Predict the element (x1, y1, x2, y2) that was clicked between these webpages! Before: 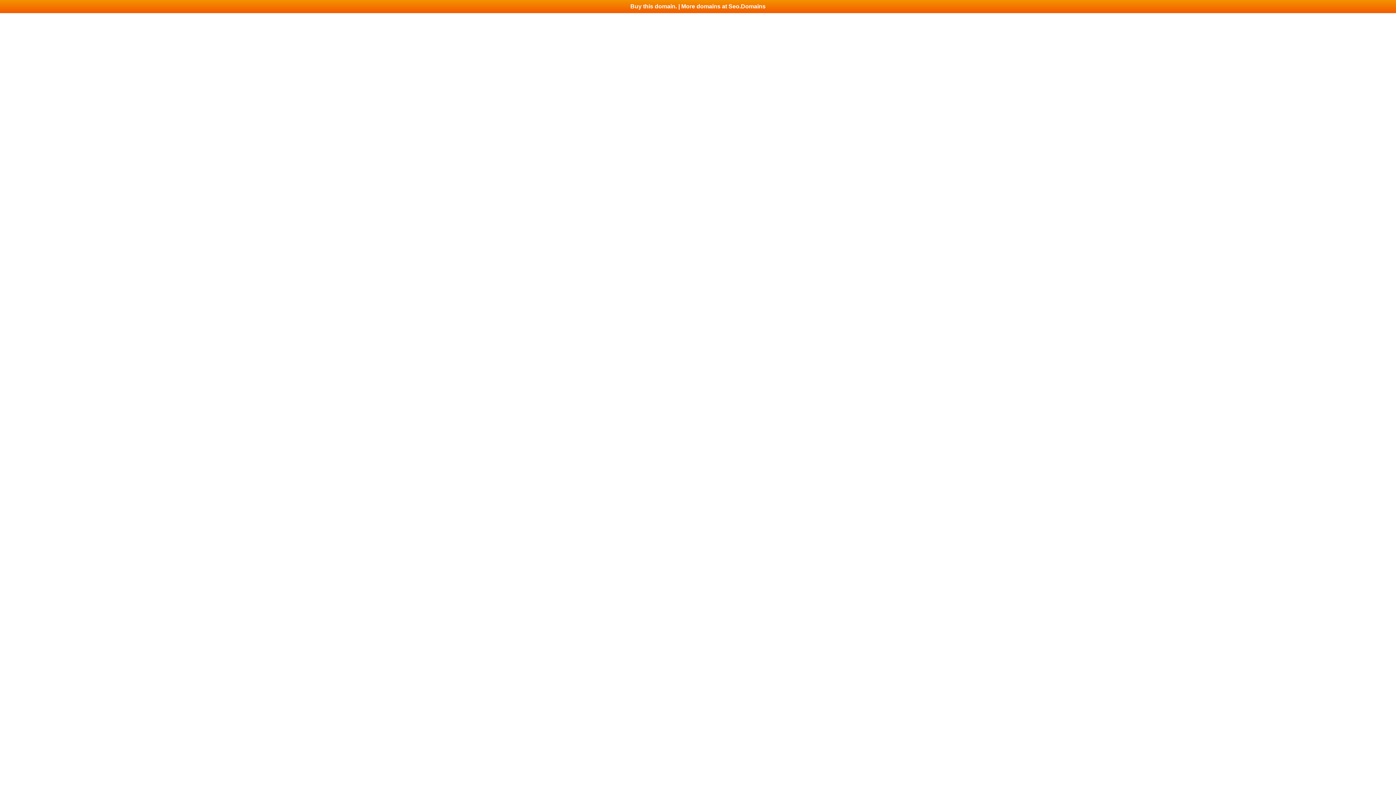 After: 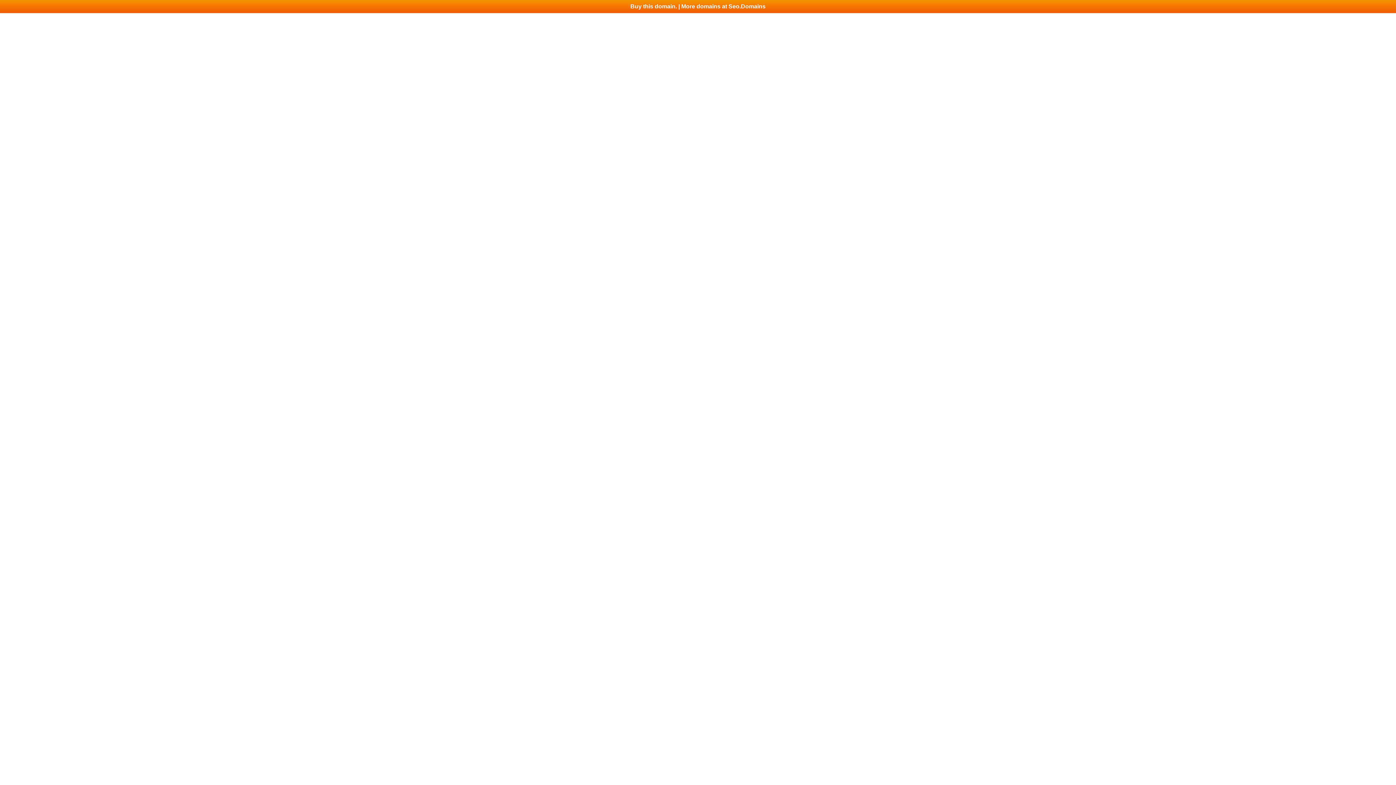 Action: label: Buy this domain. | More domains at Seo.Domains bbox: (0, 0, 1396, 13)